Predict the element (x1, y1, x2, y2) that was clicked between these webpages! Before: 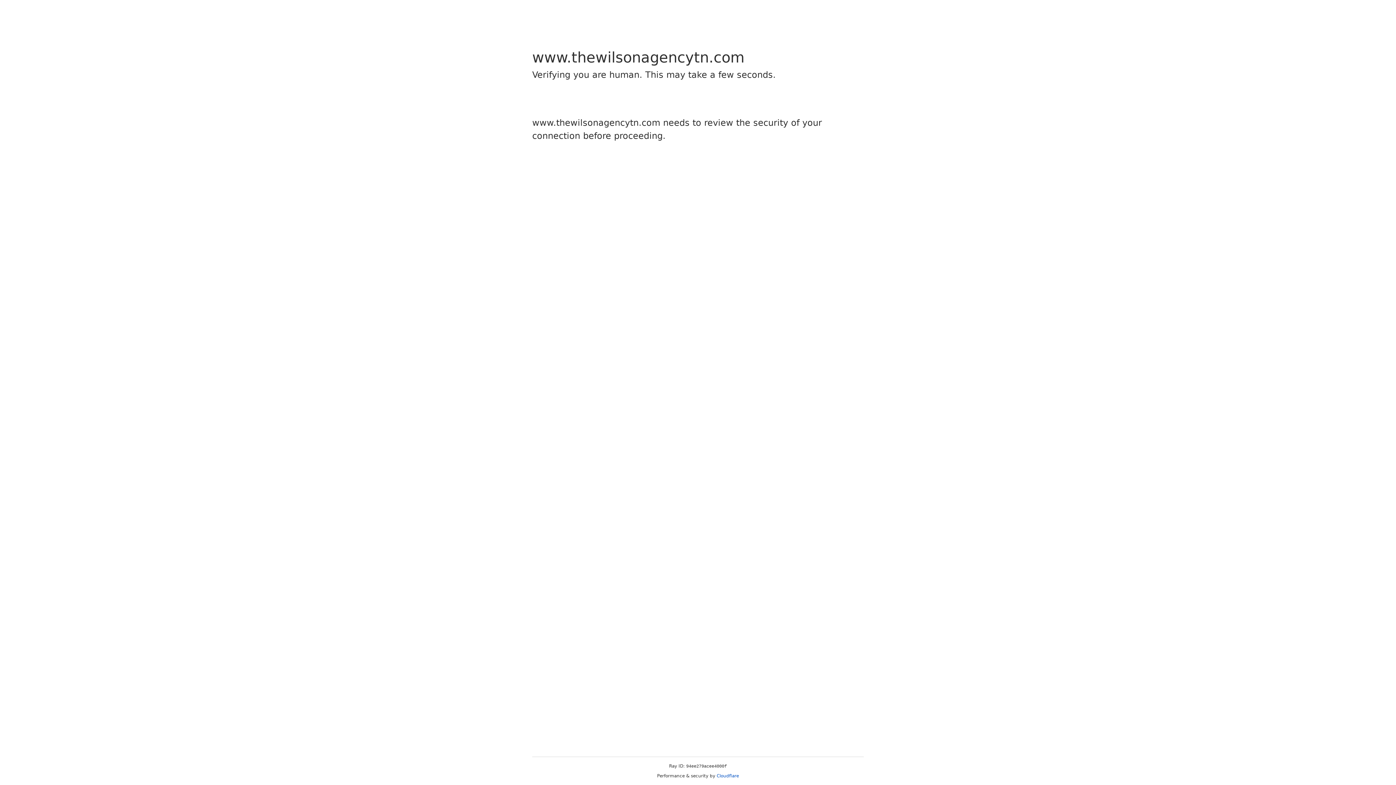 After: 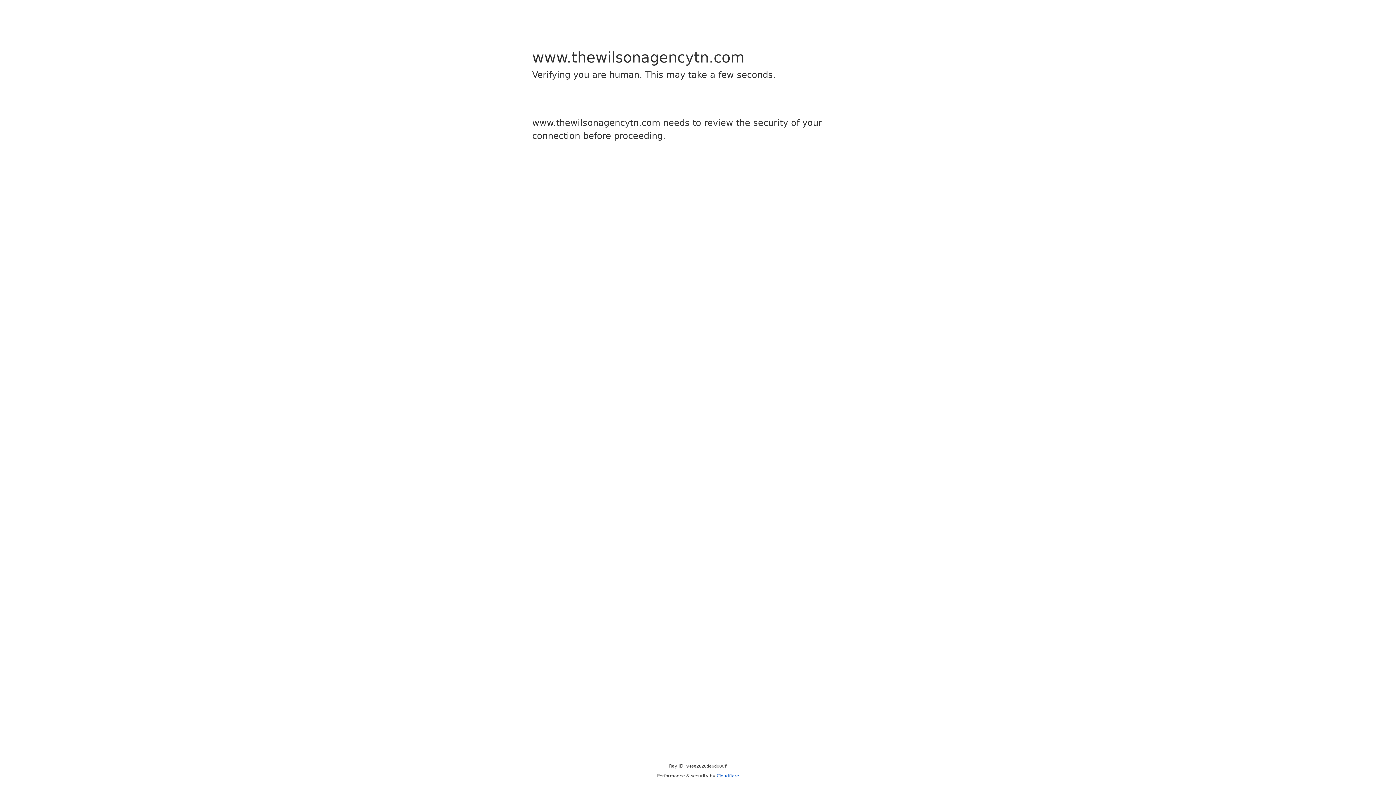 Action: label: Cloudflare bbox: (716, 773, 739, 778)